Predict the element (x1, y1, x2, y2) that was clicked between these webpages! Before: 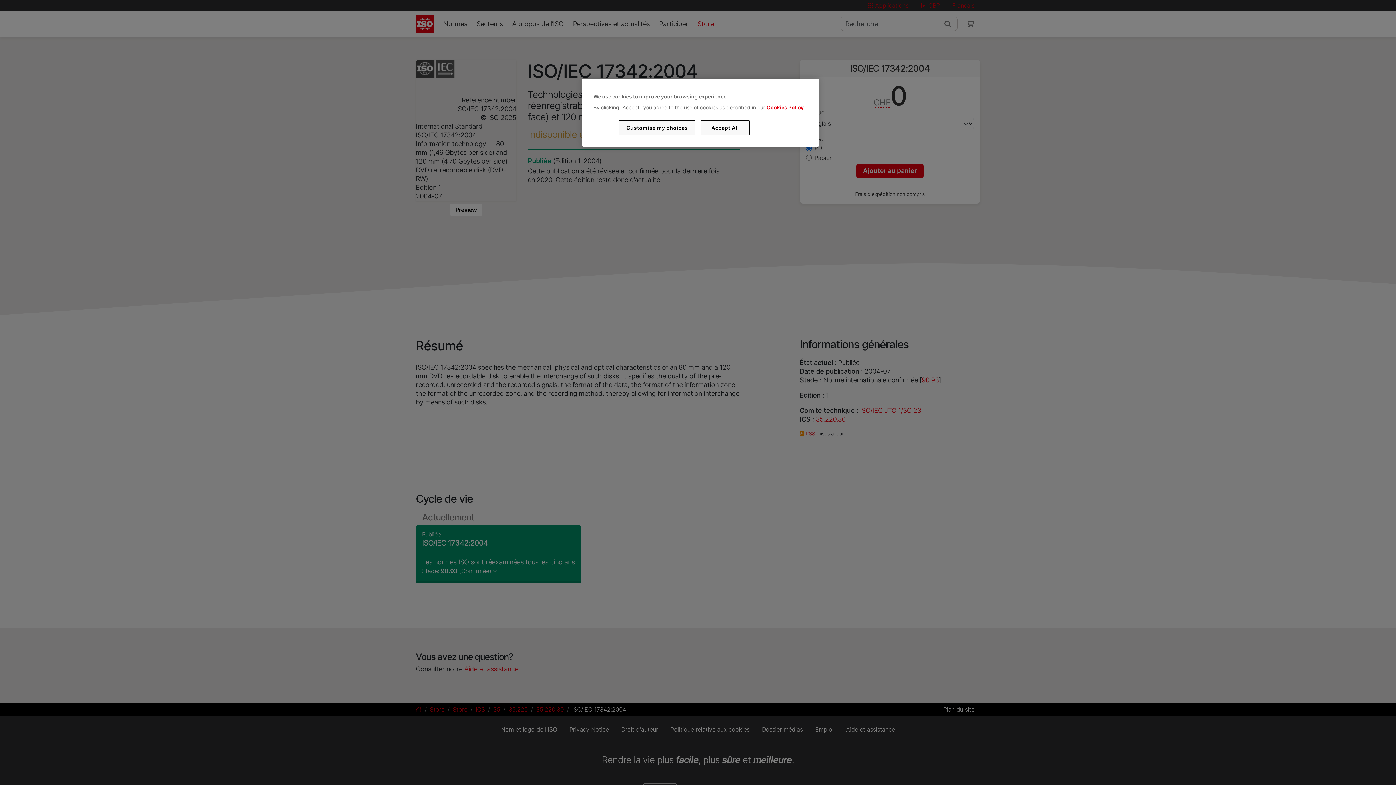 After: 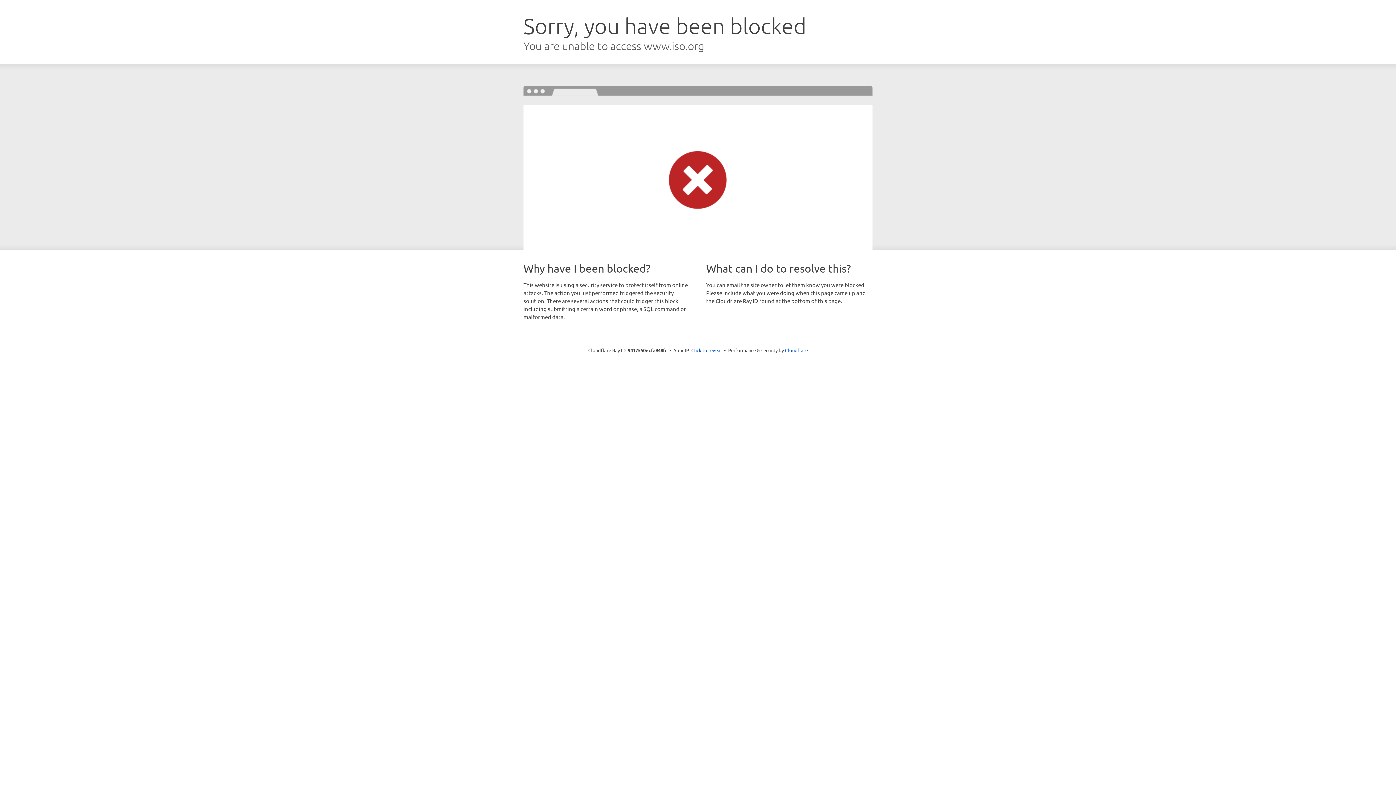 Action: label: Cookies Policy bbox: (766, 104, 803, 110)